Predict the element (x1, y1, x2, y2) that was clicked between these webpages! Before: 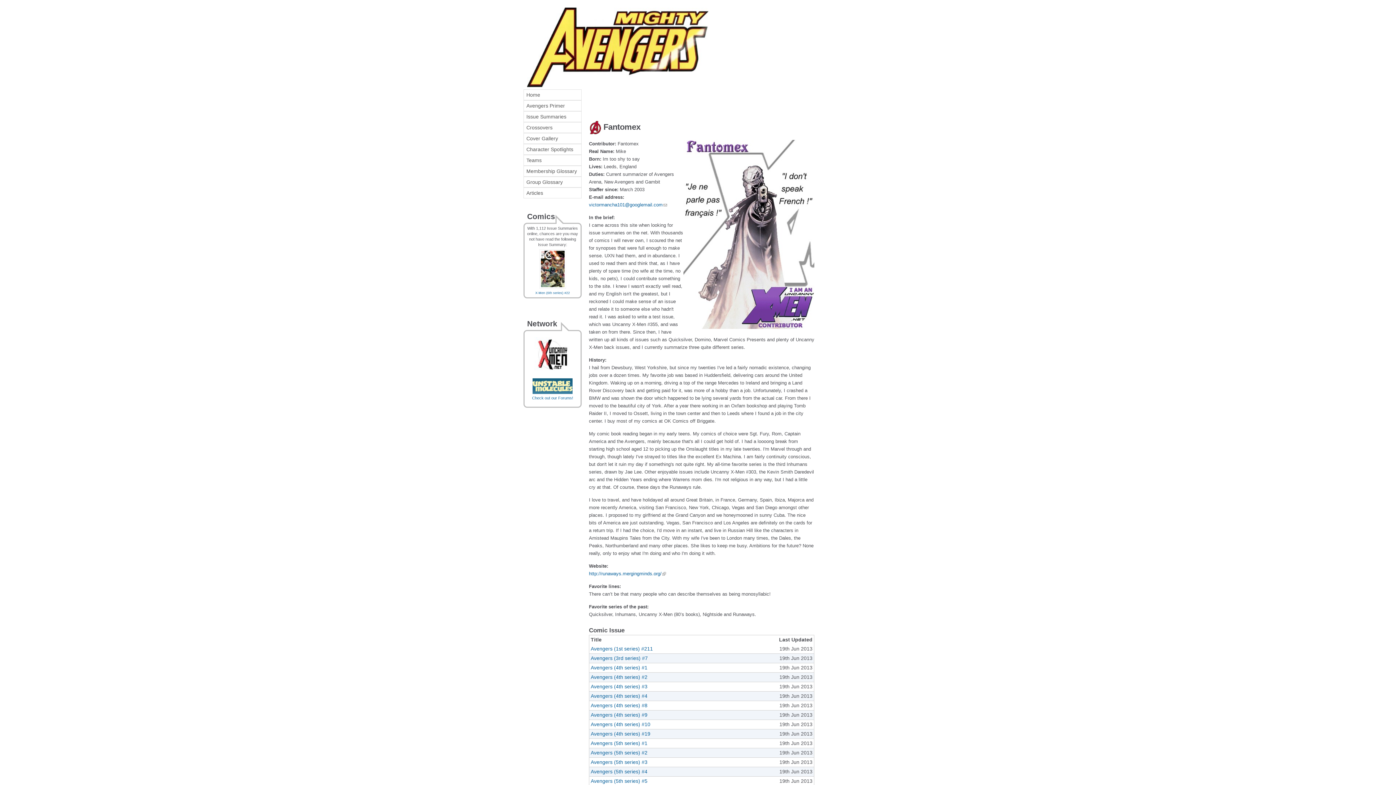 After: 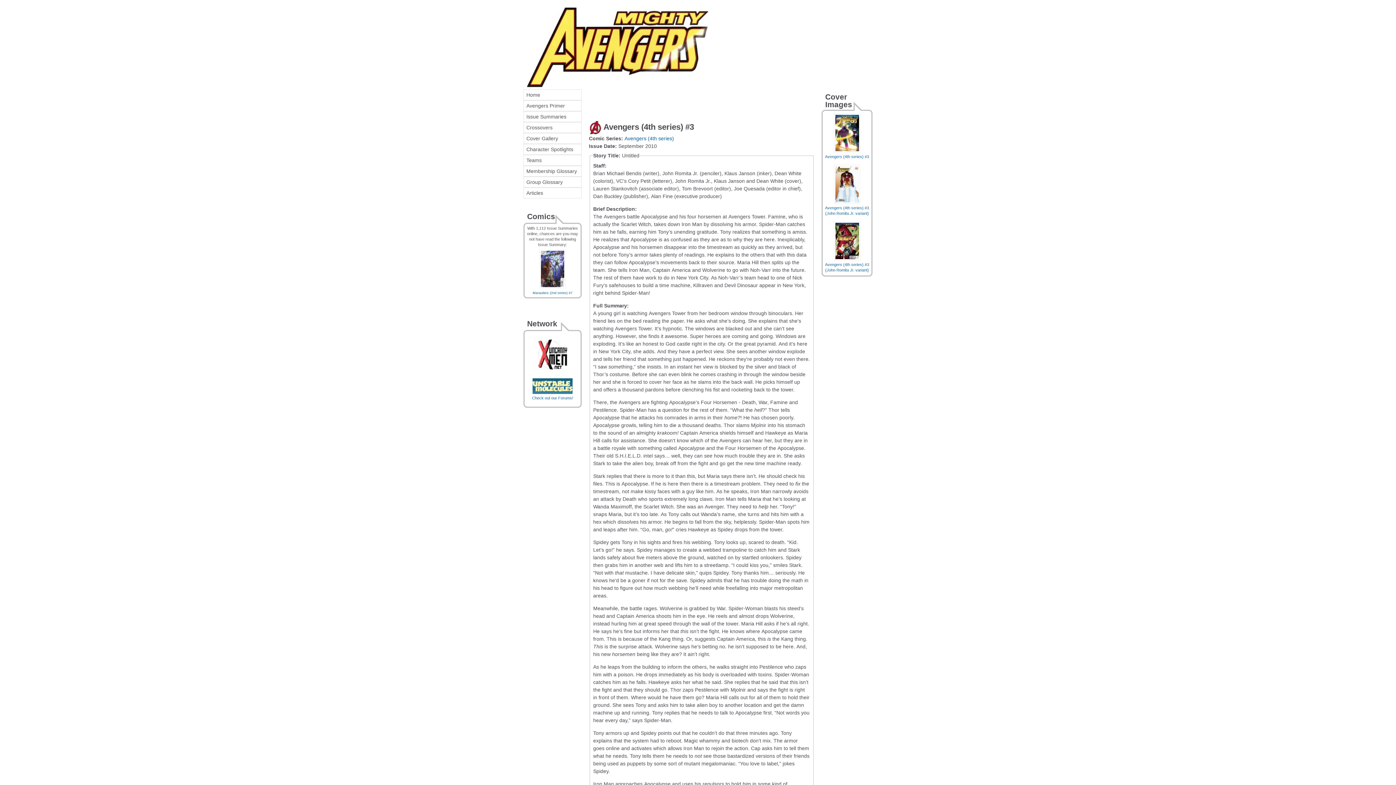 Action: label: Avengers (4th series) #3 bbox: (590, 684, 647, 689)